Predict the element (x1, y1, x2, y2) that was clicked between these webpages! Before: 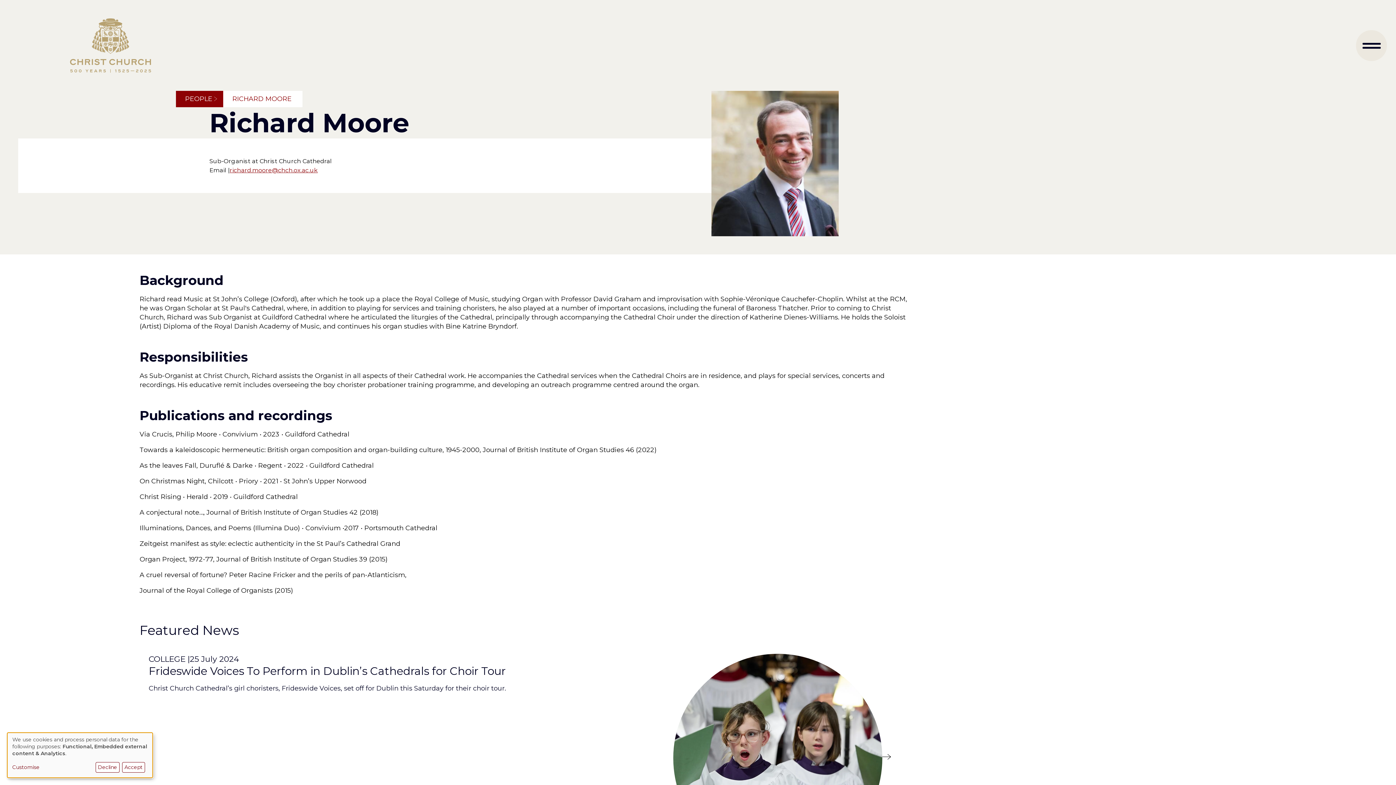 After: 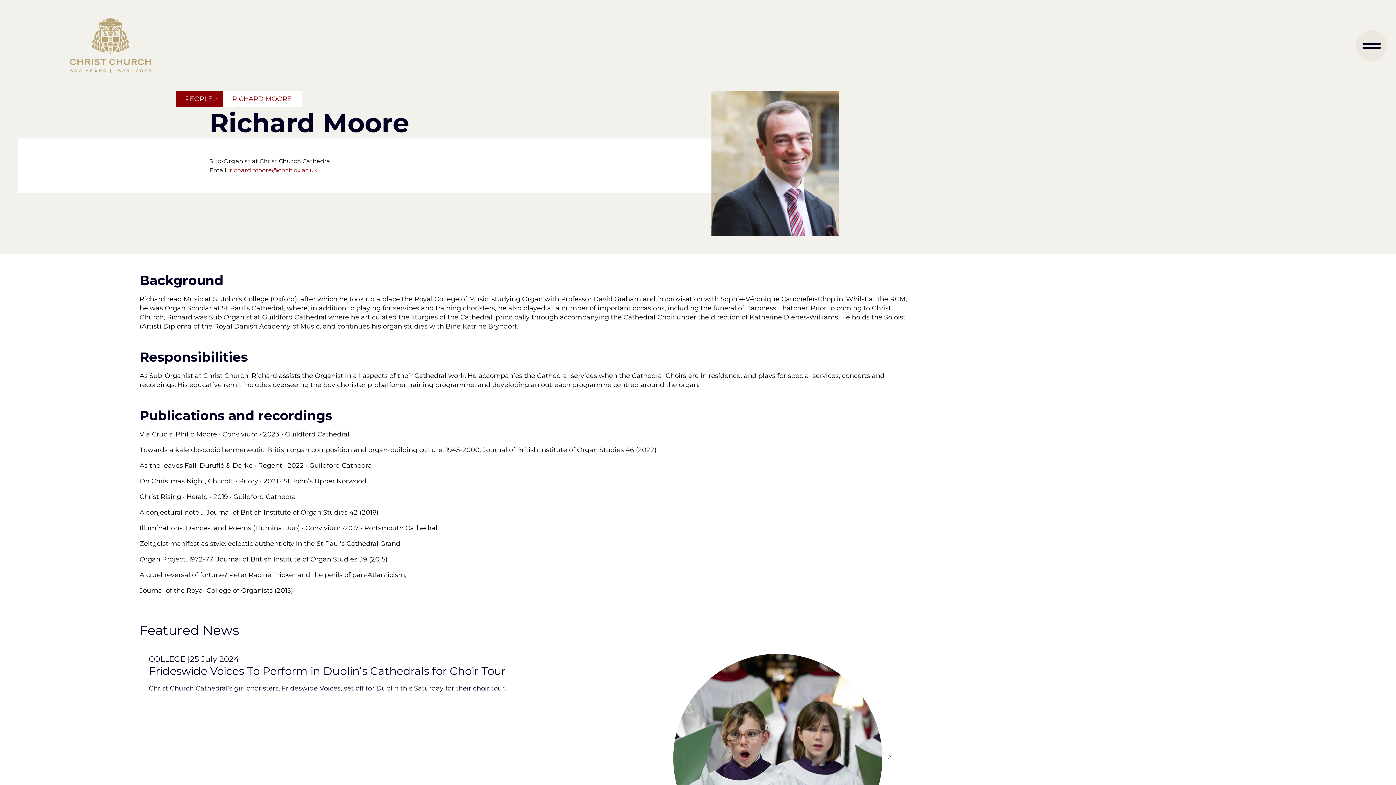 Action: bbox: (95, 762, 119, 773) label: Decline